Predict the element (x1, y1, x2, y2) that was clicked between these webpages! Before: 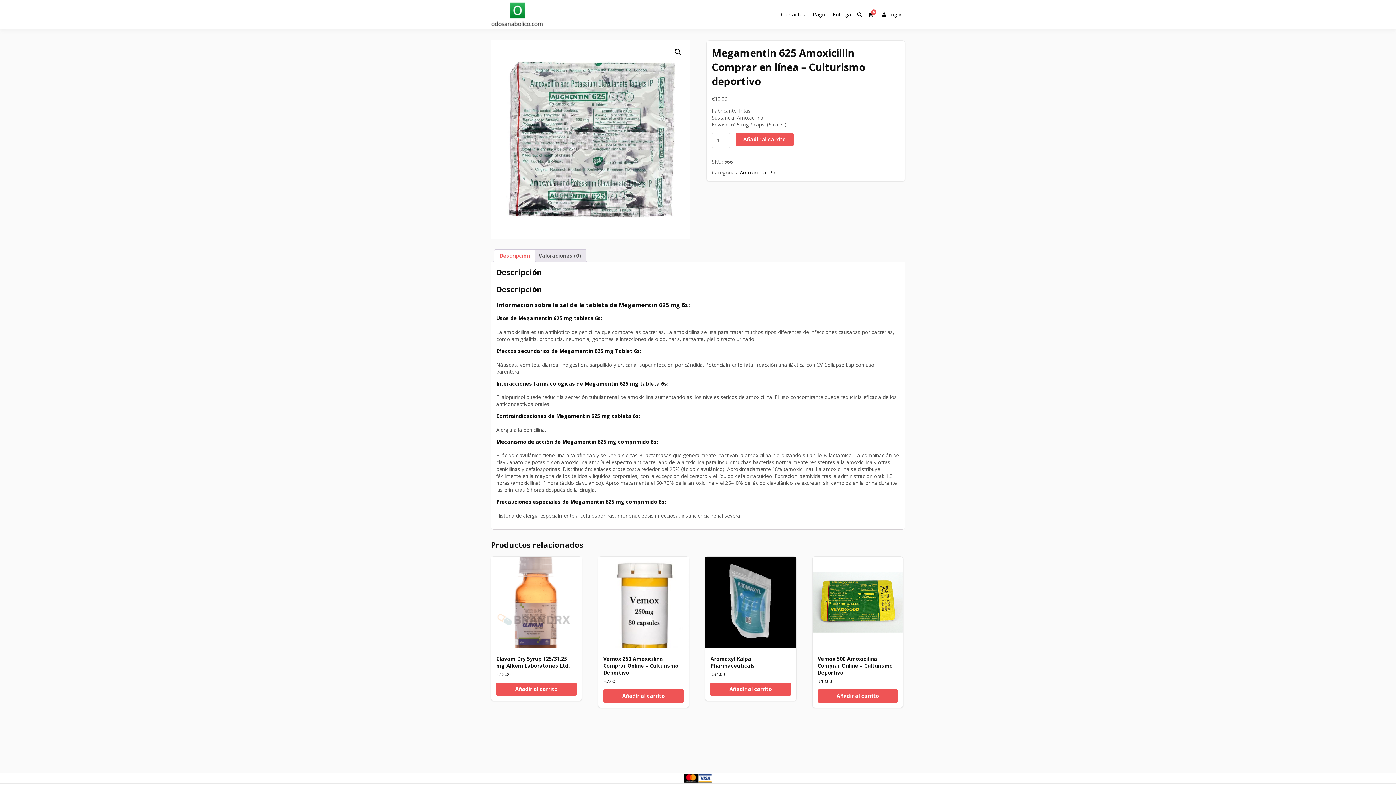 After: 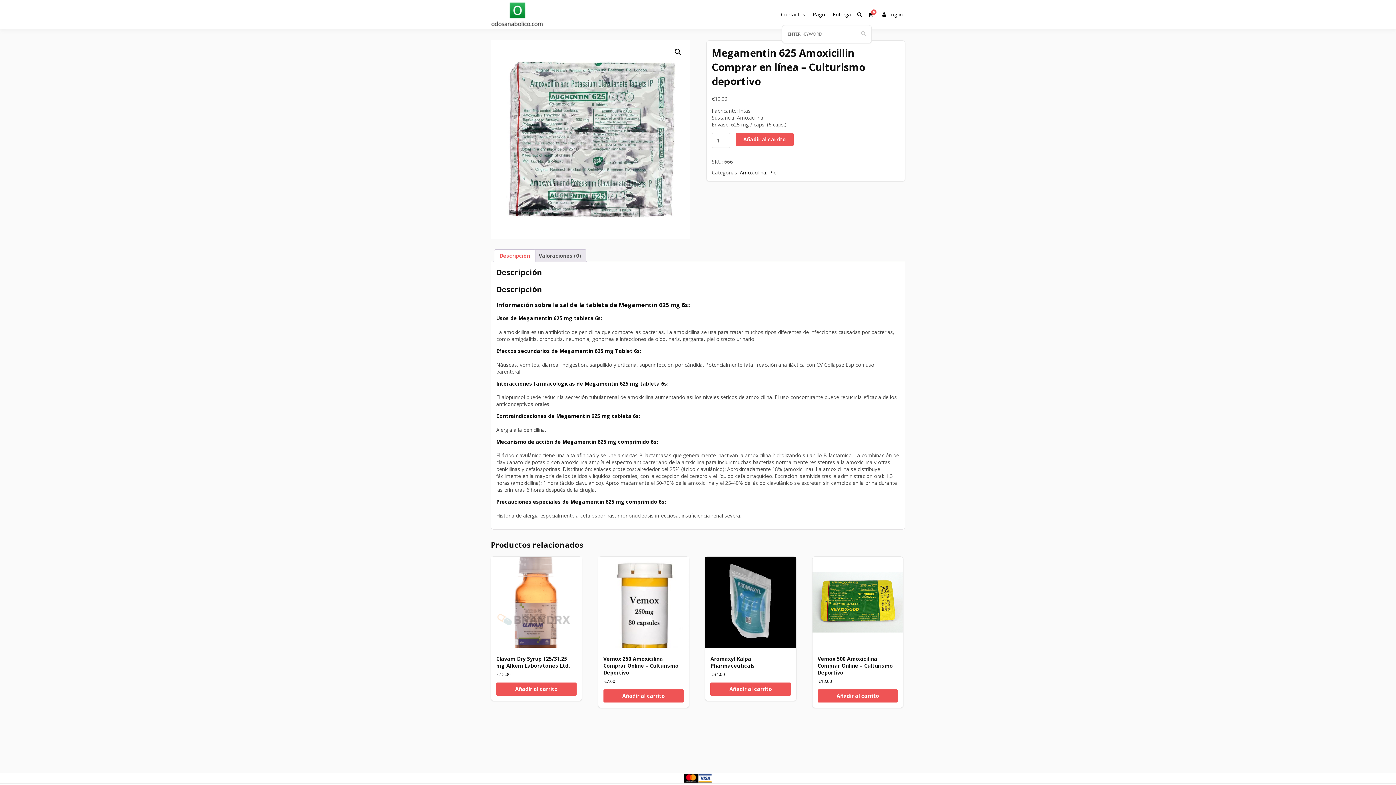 Action: bbox: (857, 10, 868, 17)